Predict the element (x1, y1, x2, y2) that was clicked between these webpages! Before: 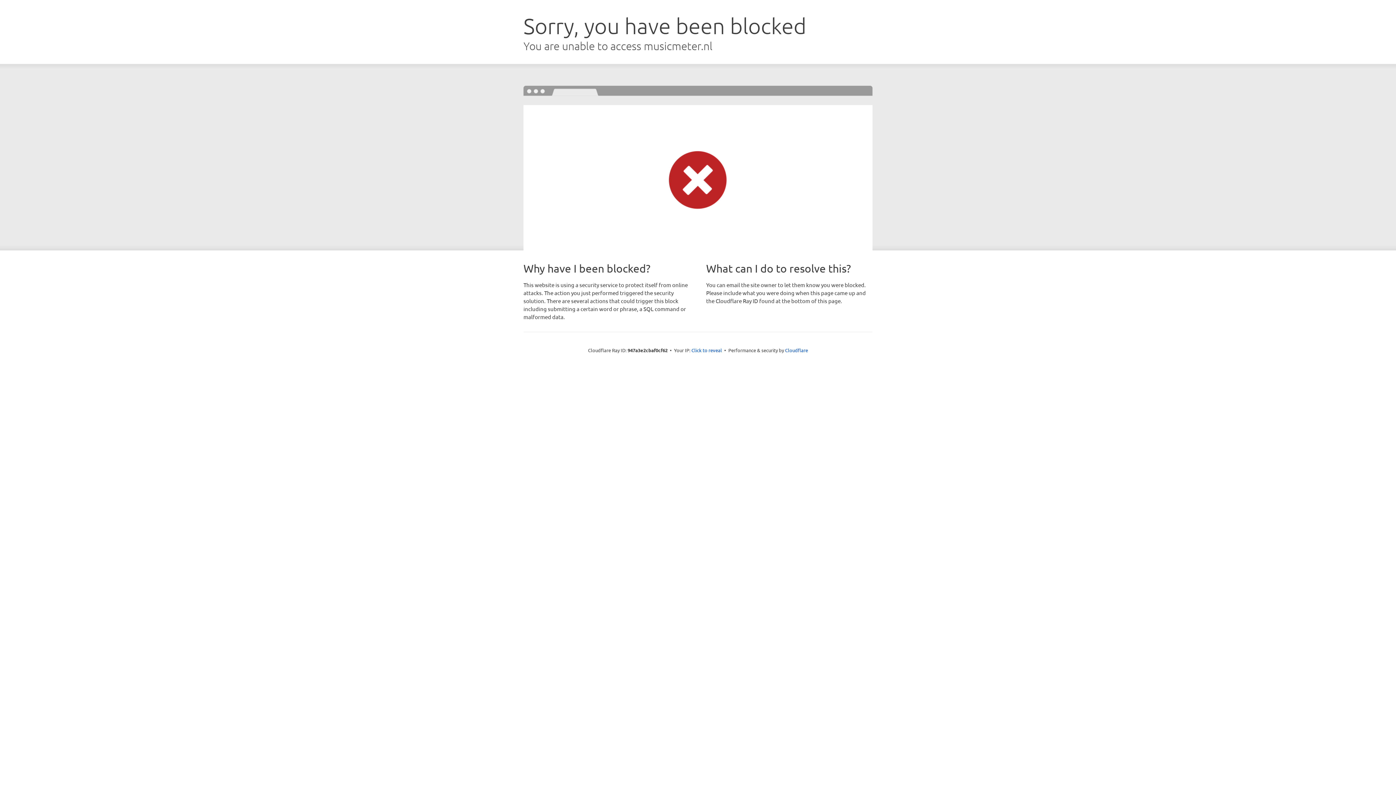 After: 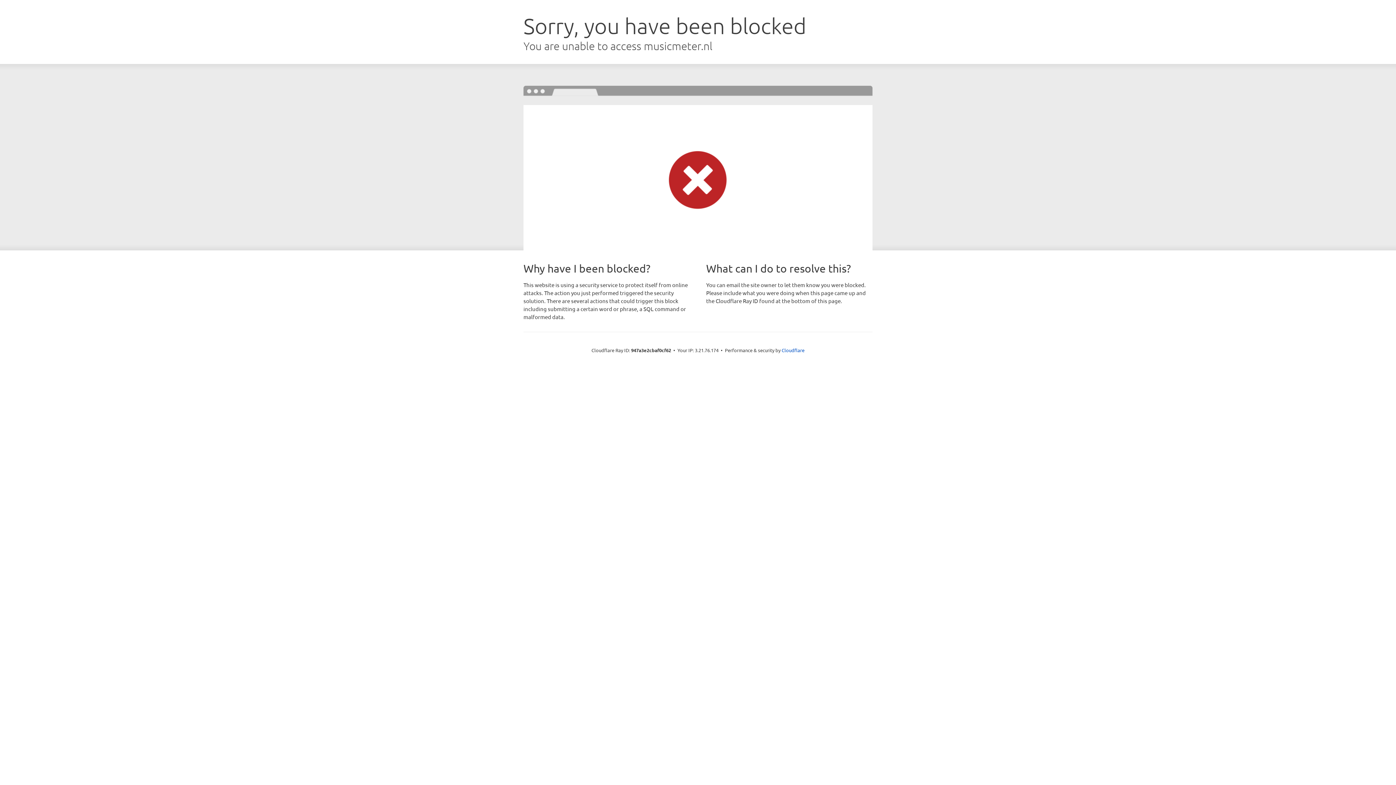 Action: bbox: (691, 346, 722, 353) label: Click to reveal